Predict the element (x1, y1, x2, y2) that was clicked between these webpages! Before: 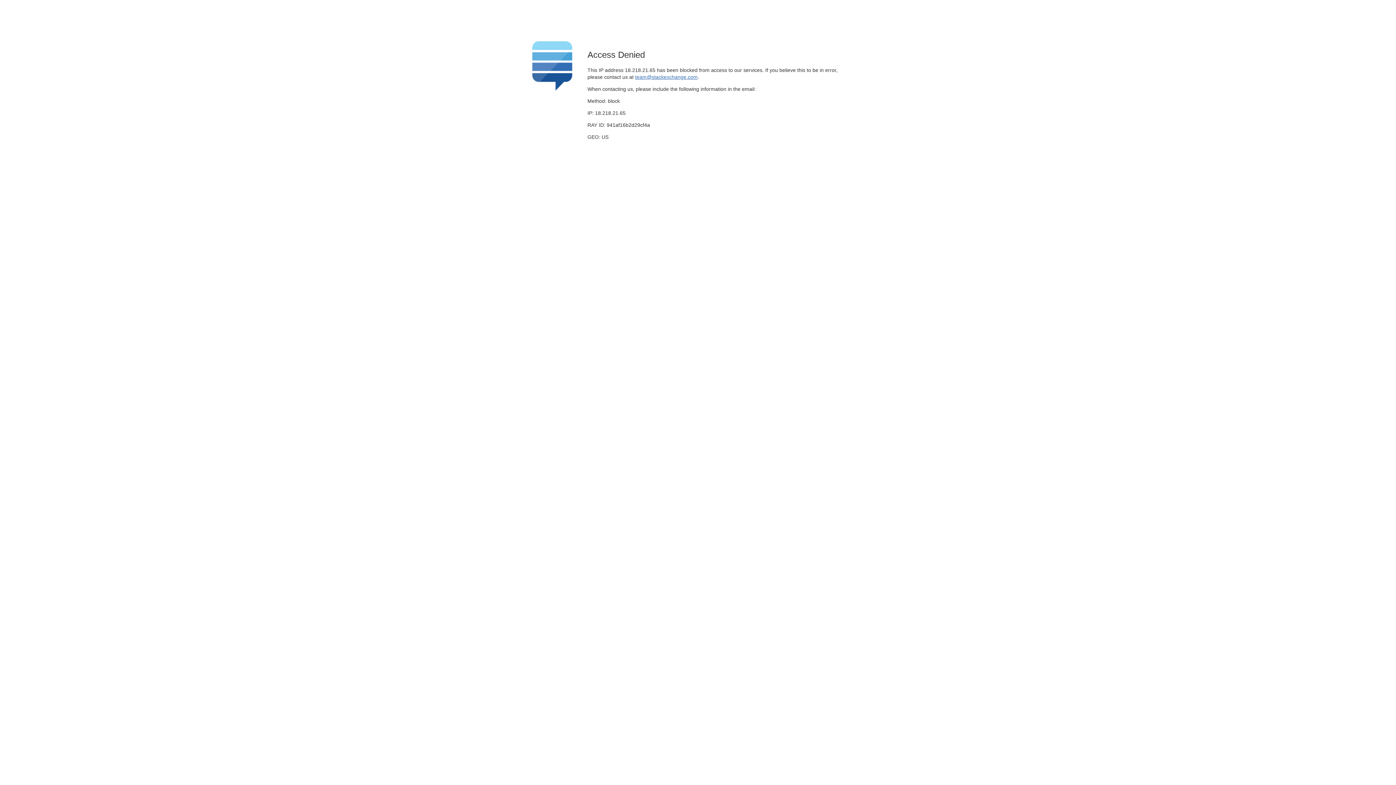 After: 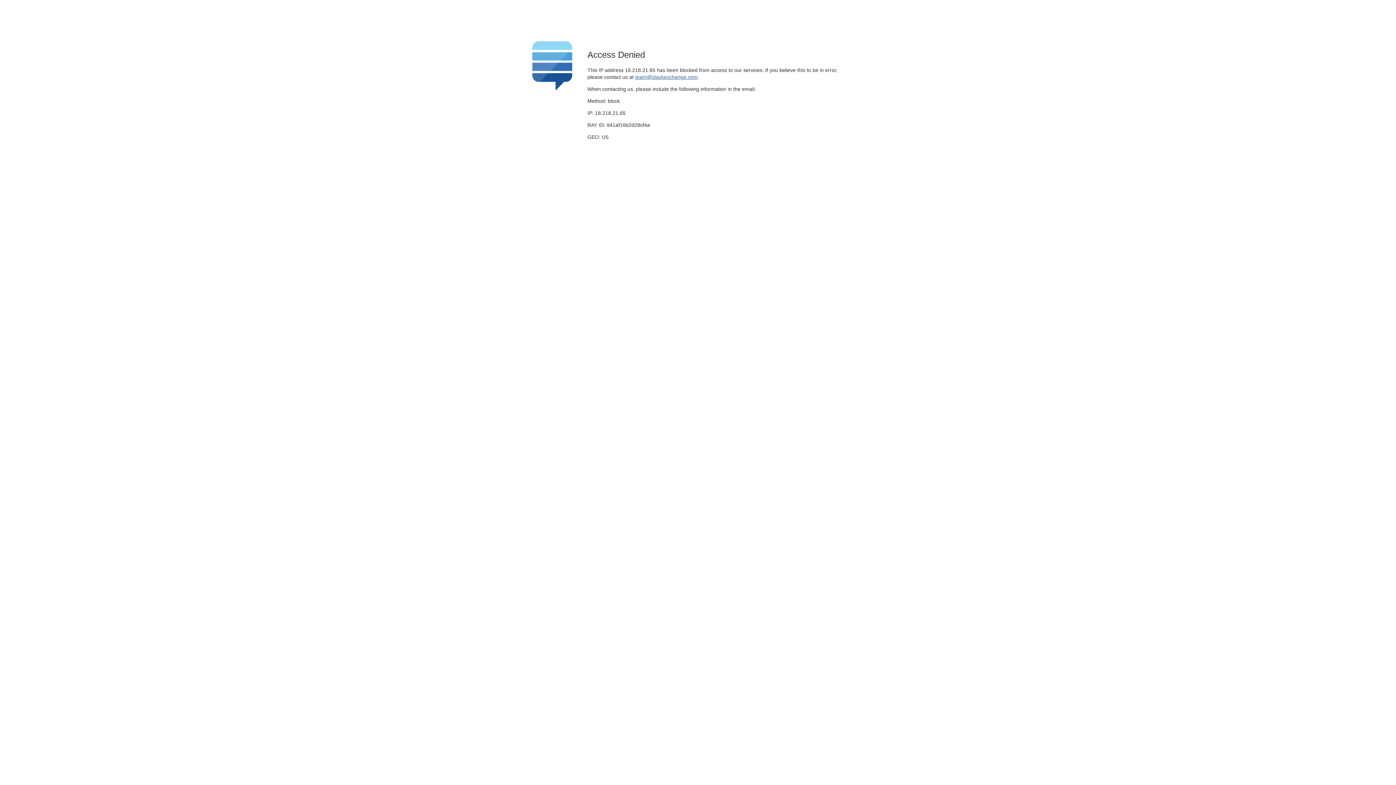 Action: label: team@stackexchange.com bbox: (635, 74, 697, 79)